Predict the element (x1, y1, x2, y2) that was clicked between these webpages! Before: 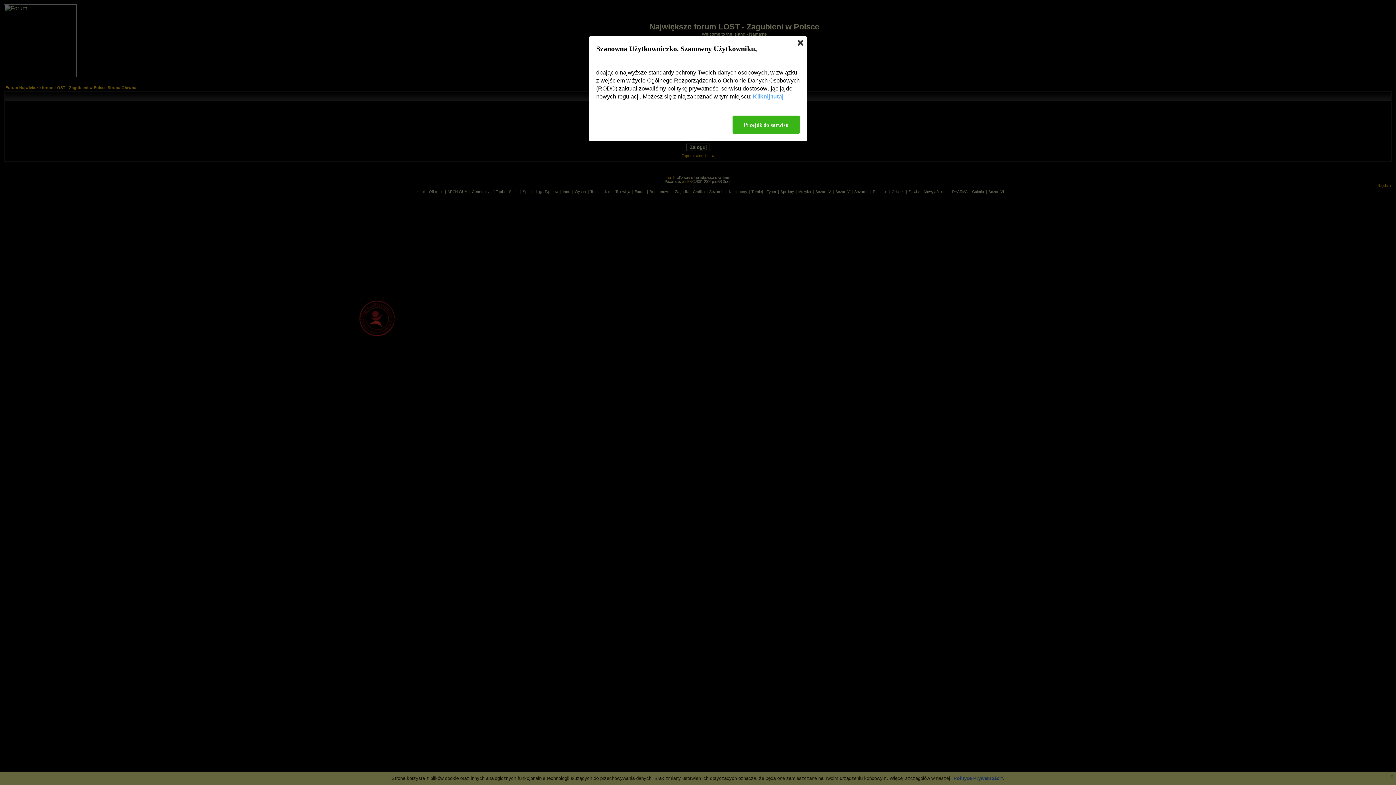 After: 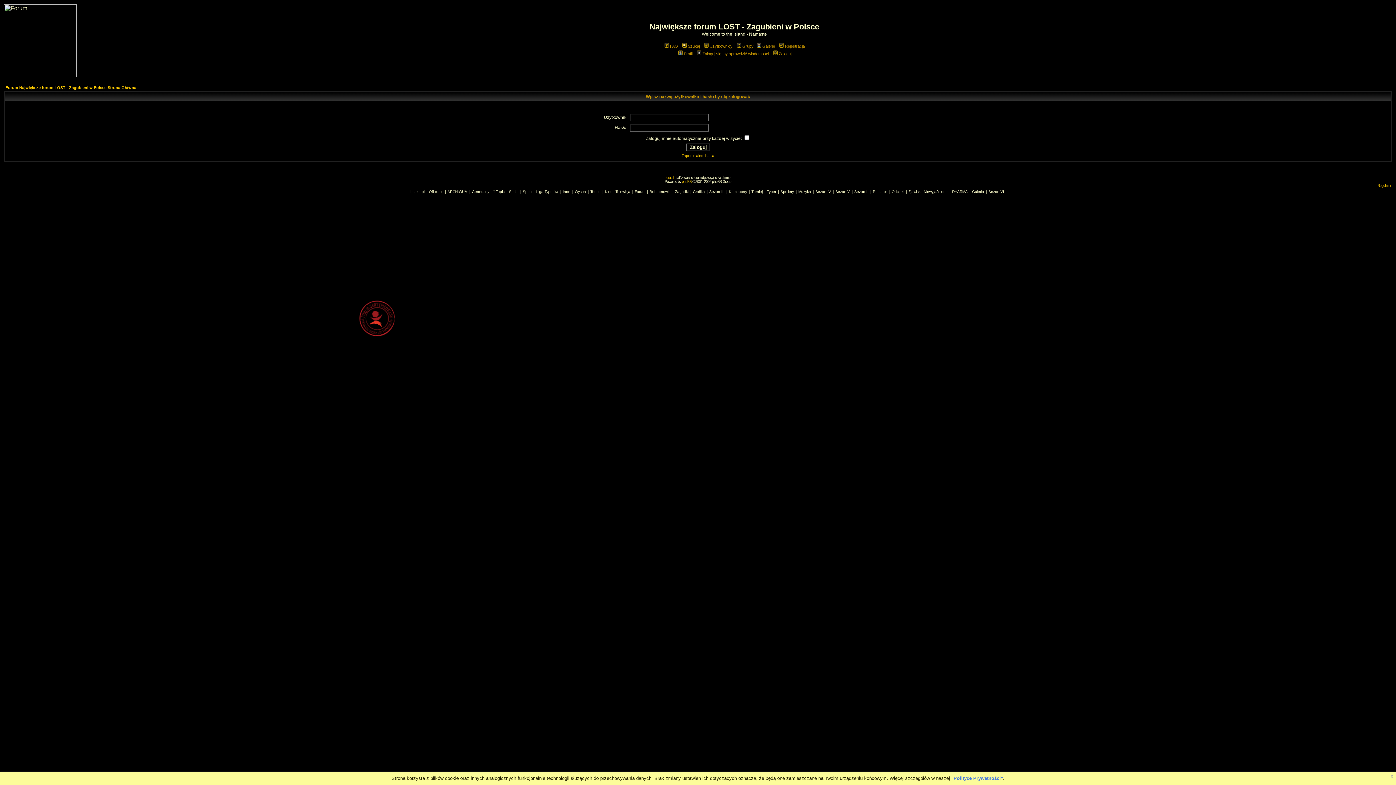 Action: bbox: (797, 40, 803, 45)